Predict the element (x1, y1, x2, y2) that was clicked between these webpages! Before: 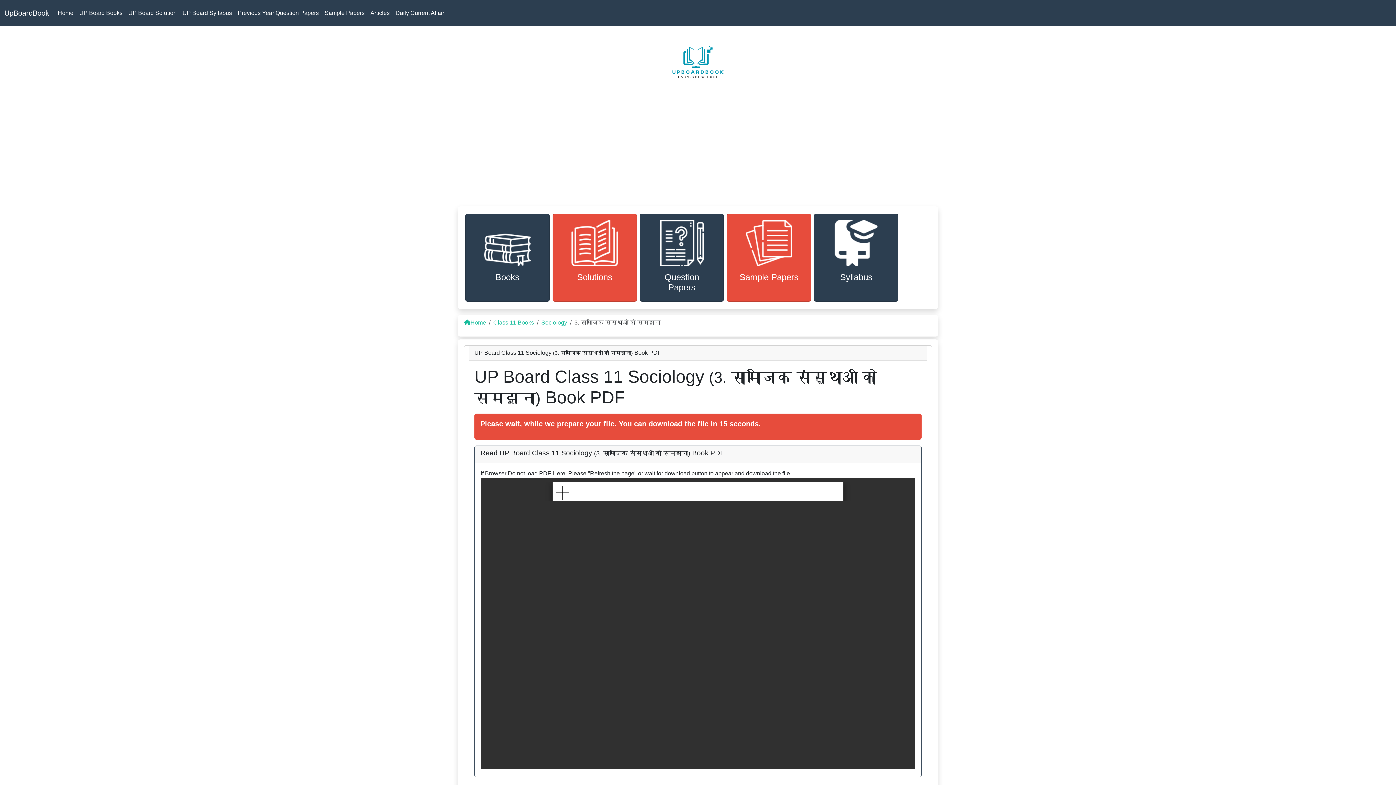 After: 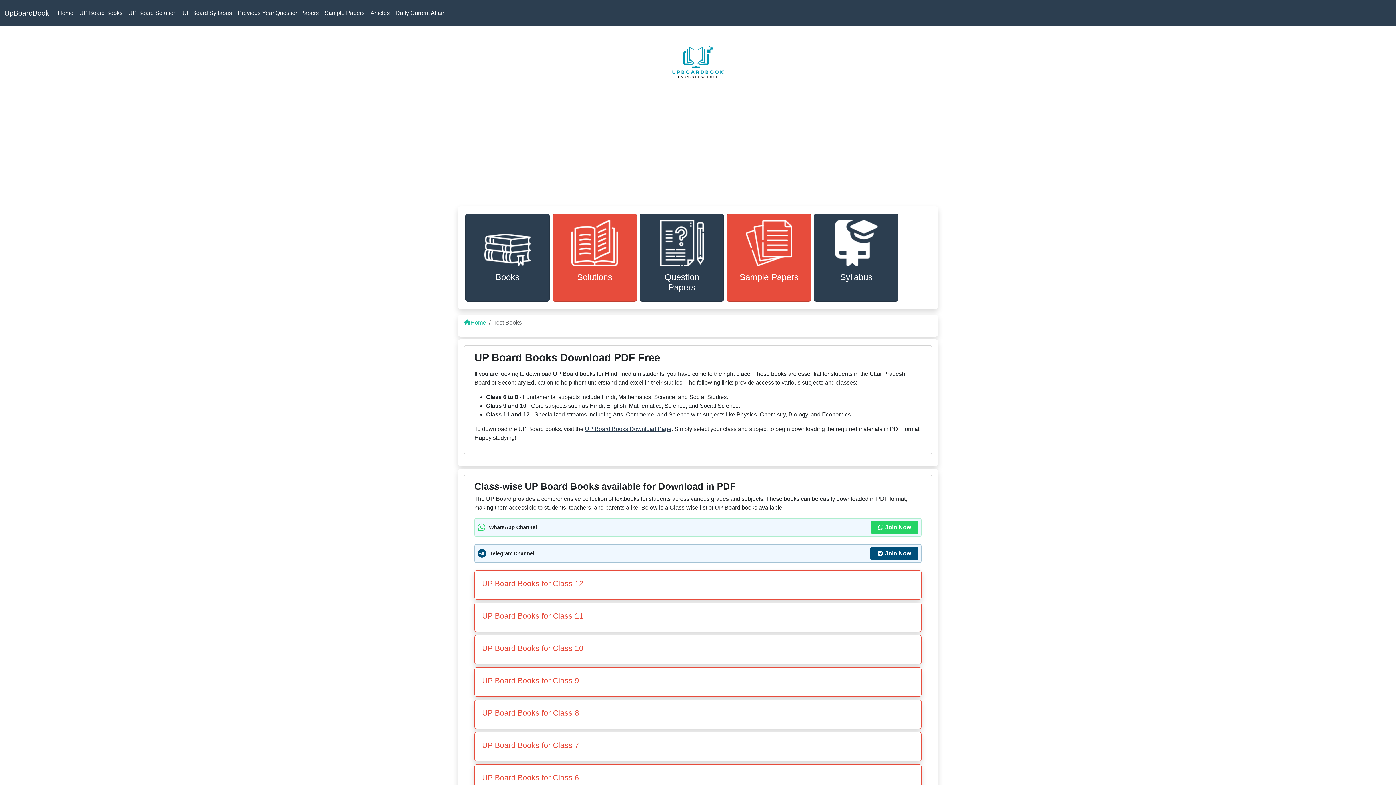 Action: bbox: (470, 214, 545, 291) label: Books